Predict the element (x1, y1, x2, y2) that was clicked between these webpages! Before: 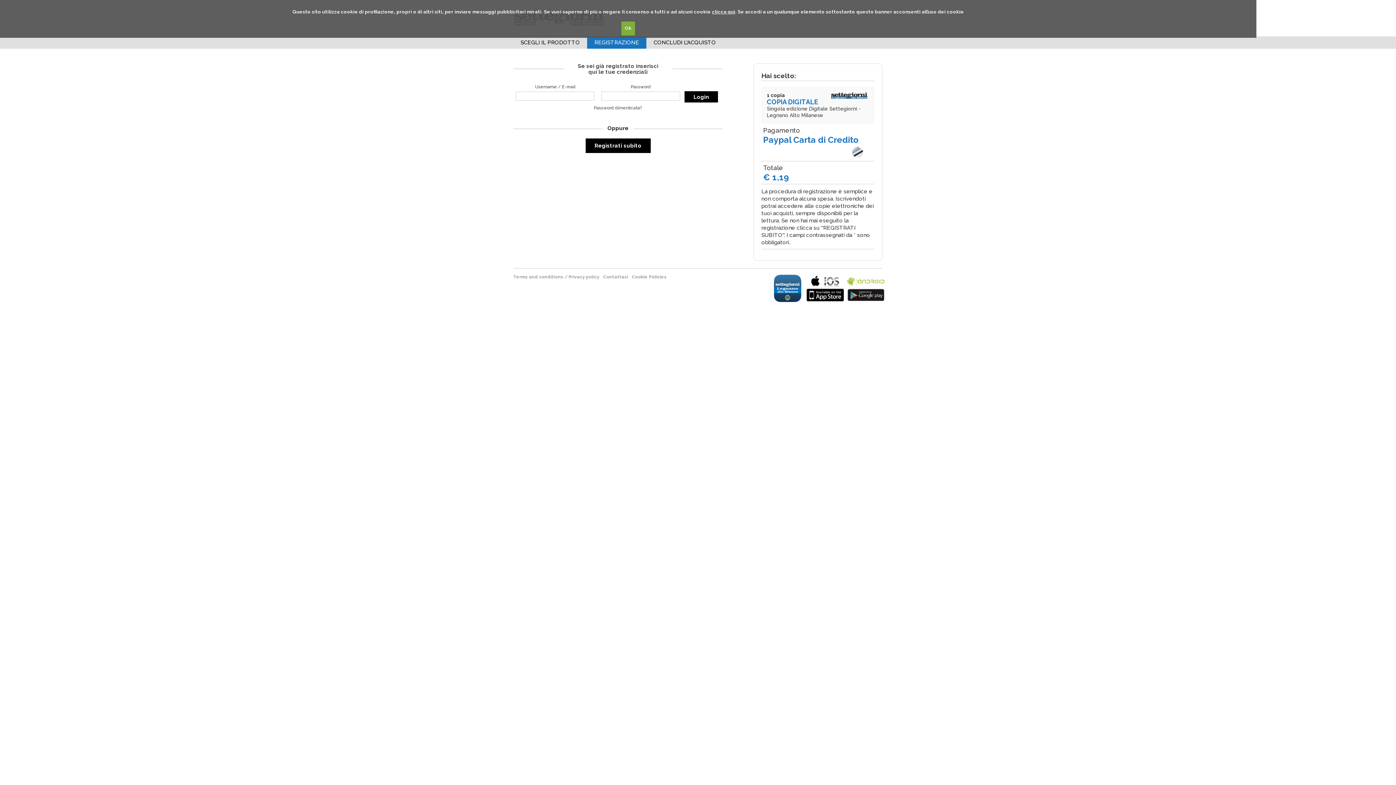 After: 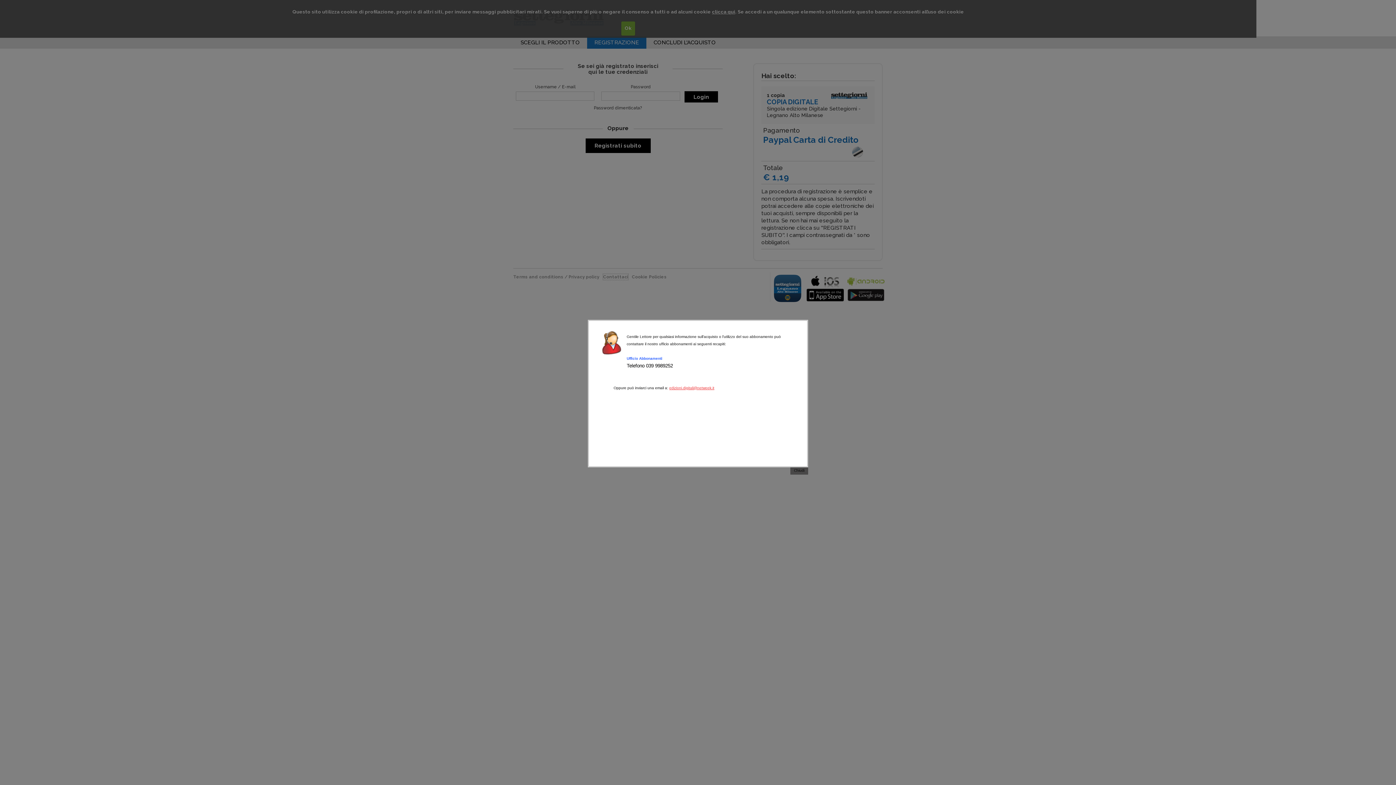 Action: bbox: (603, 274, 628, 280) label: Contattaci